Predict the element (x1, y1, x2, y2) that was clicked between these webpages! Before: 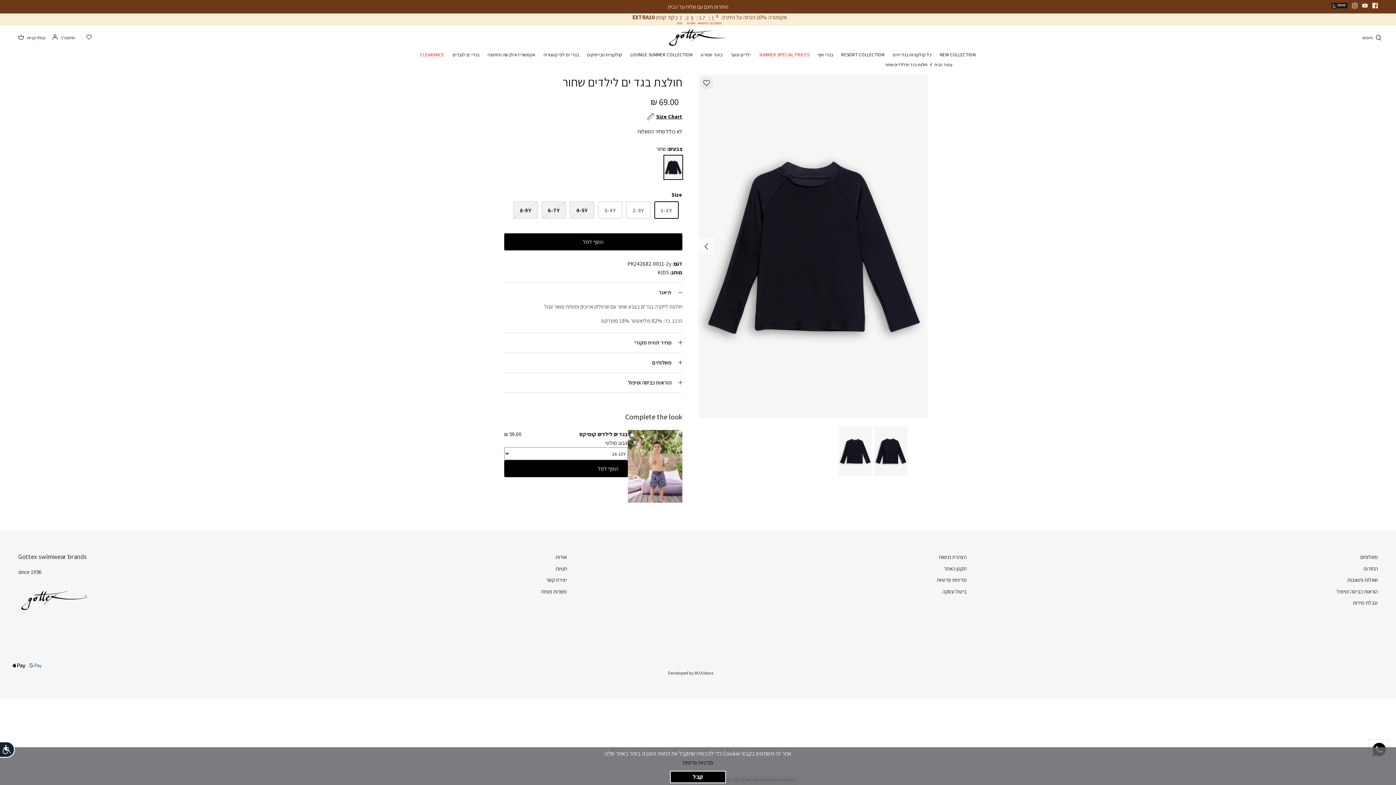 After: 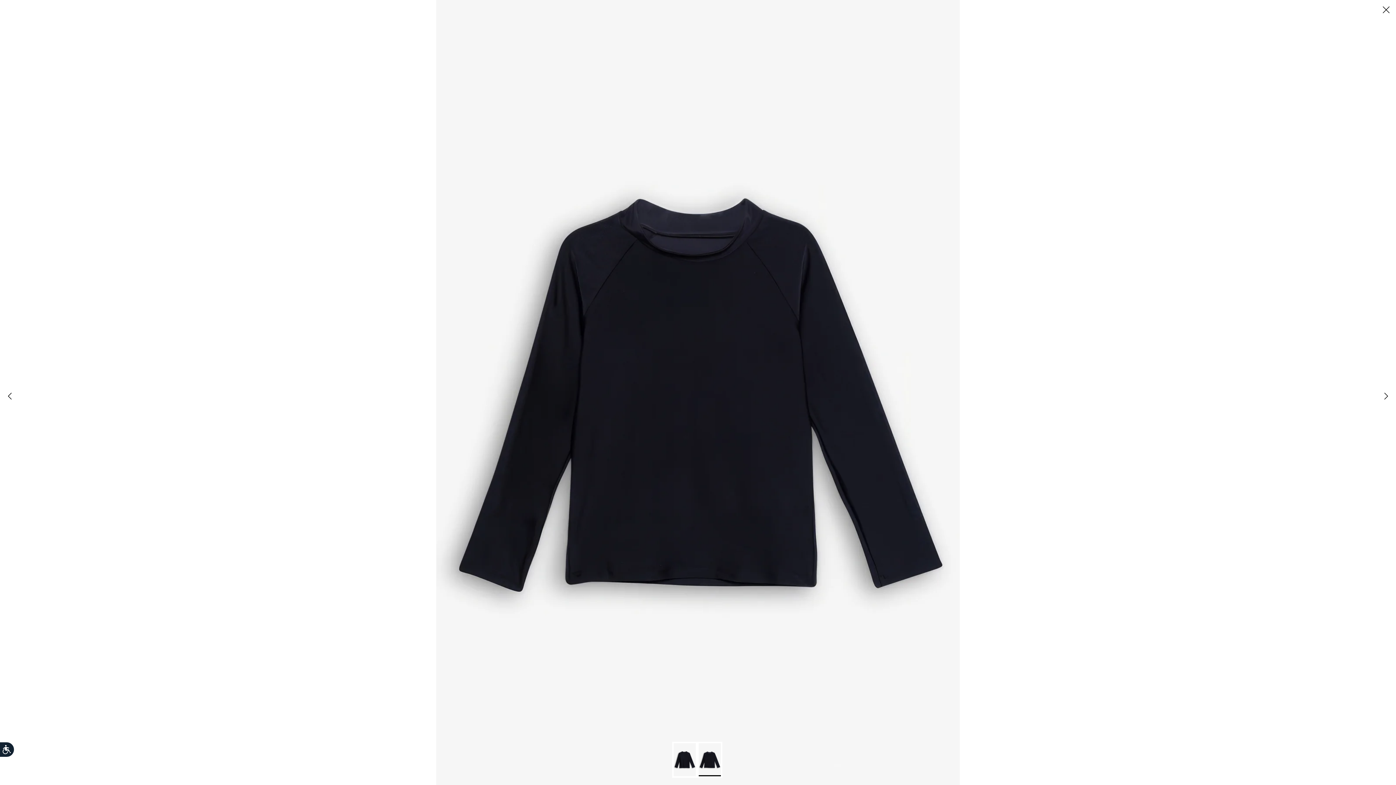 Action: bbox: (698, 74, 927, 418)